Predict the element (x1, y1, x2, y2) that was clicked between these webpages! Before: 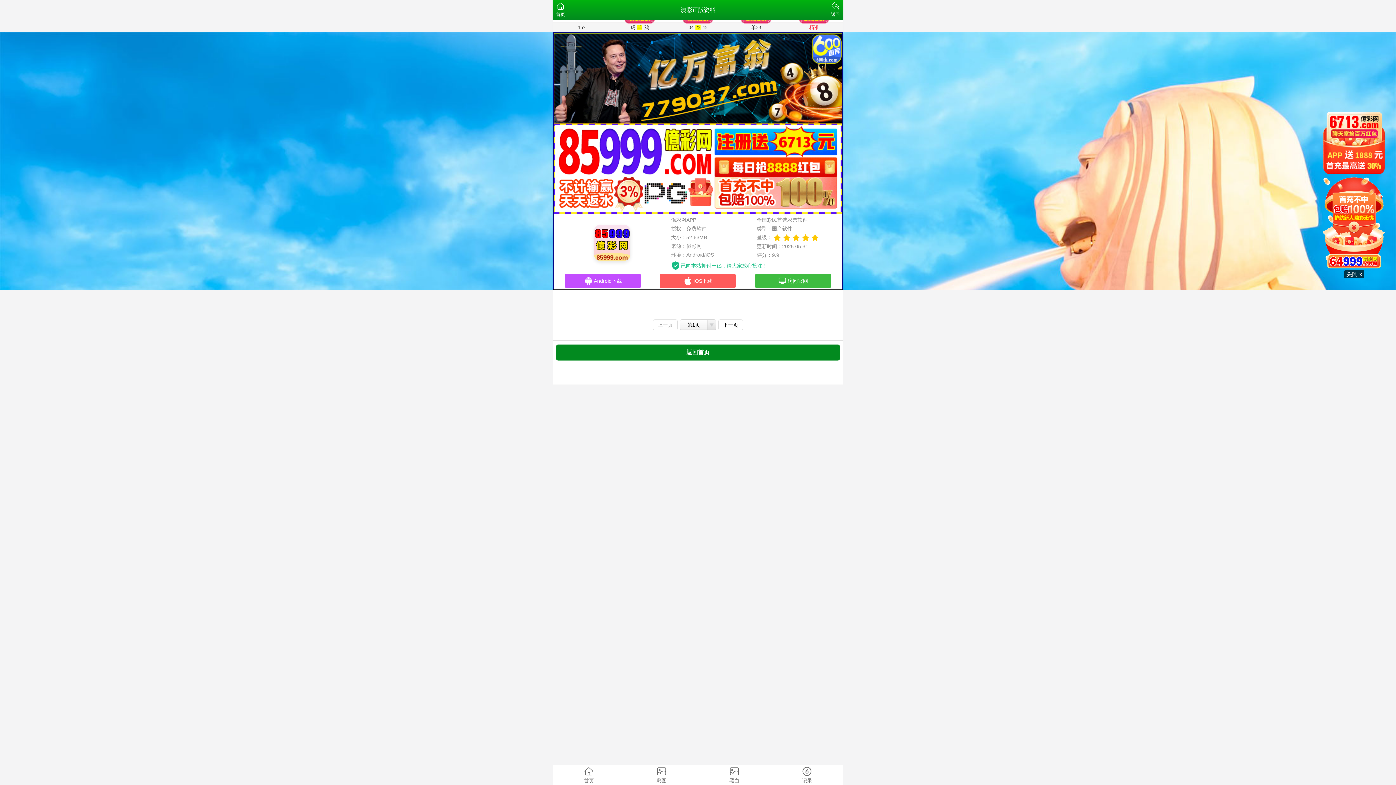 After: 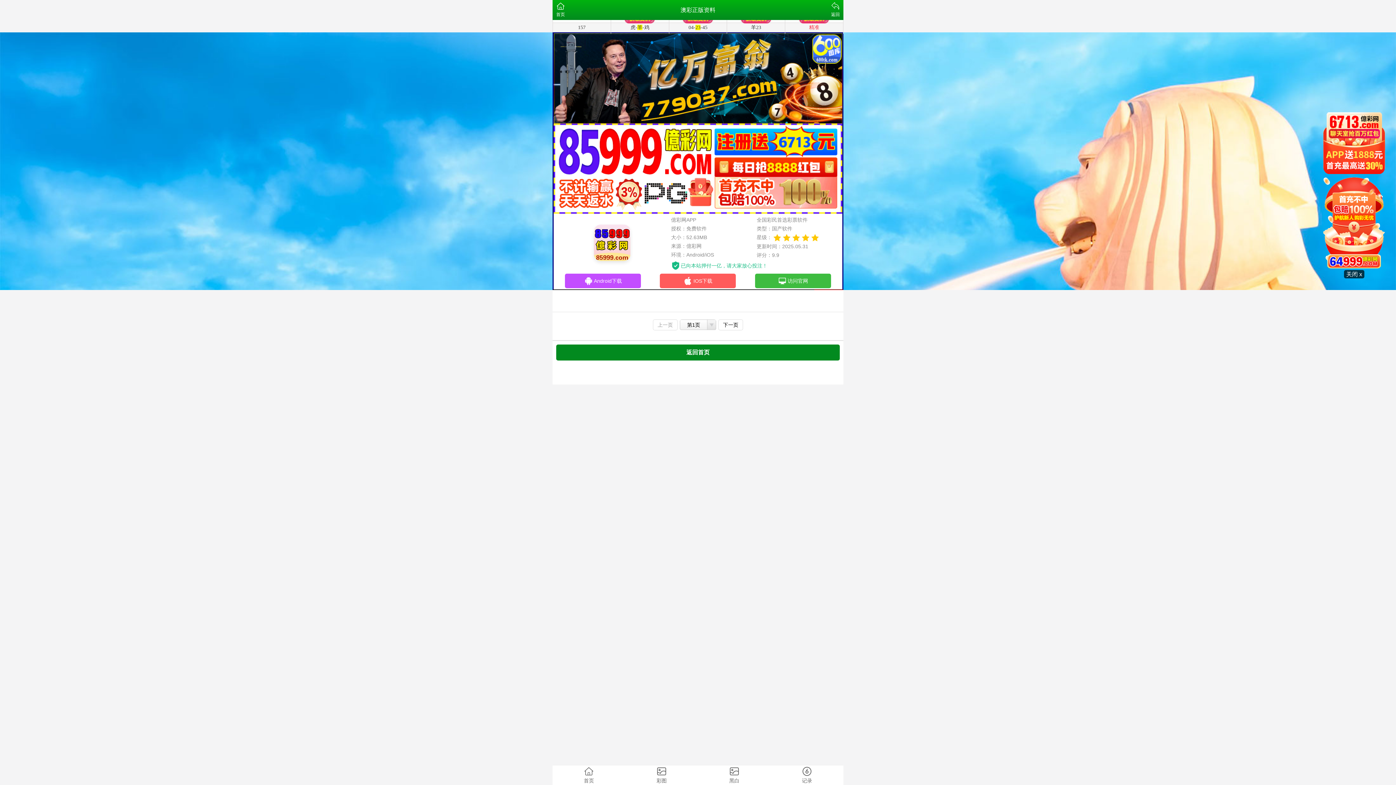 Action: label: 第1页 bbox: (680, 319, 716, 331)